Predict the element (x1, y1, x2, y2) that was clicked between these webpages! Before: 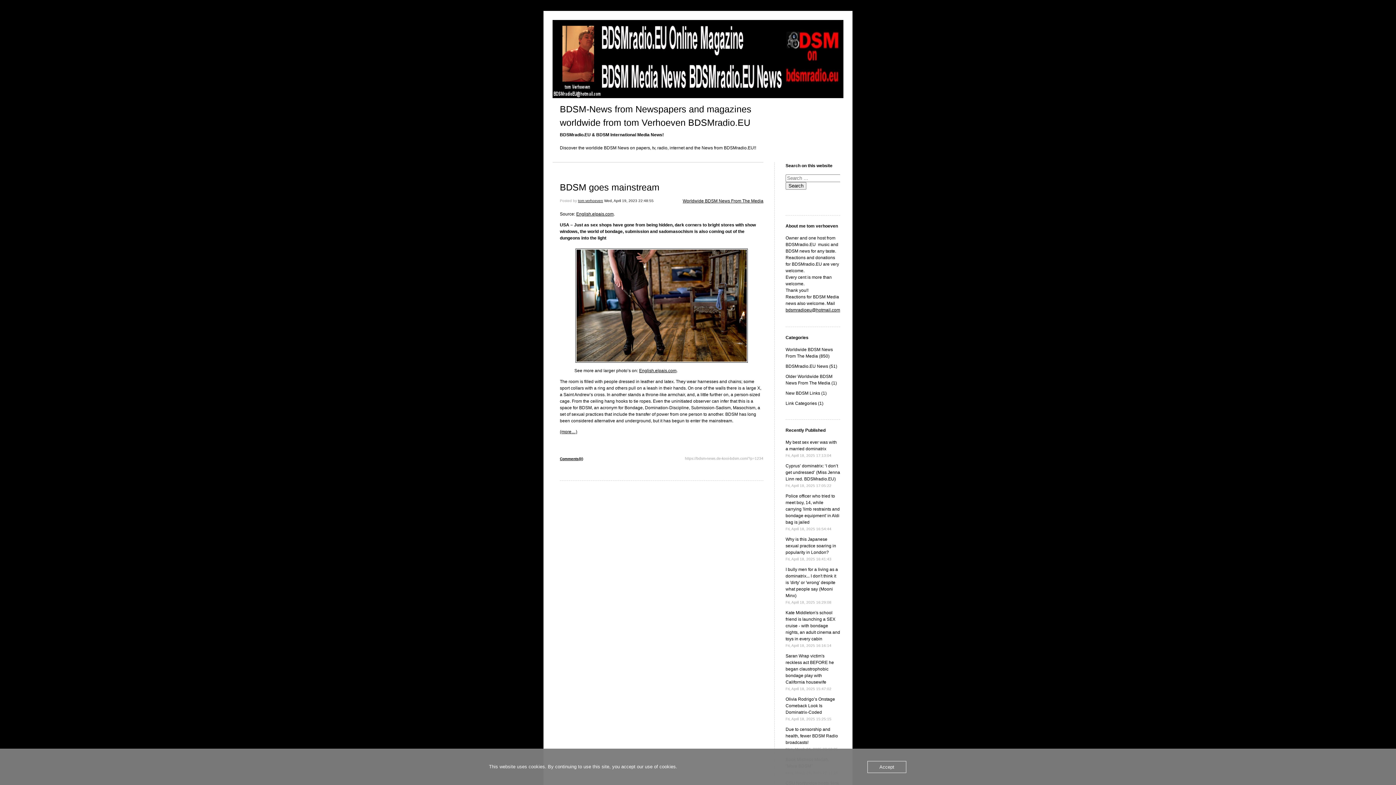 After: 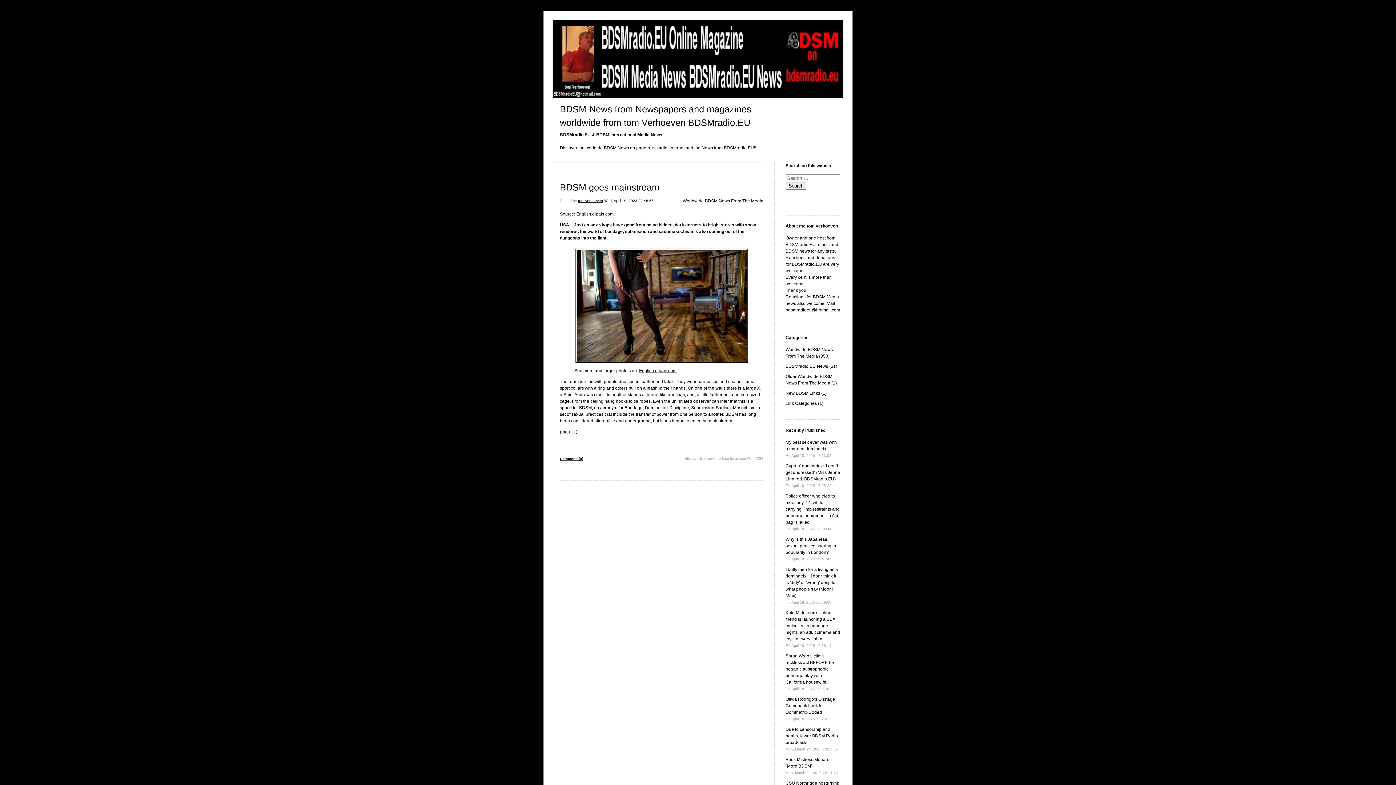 Action: bbox: (867, 761, 906, 773) label: Accept